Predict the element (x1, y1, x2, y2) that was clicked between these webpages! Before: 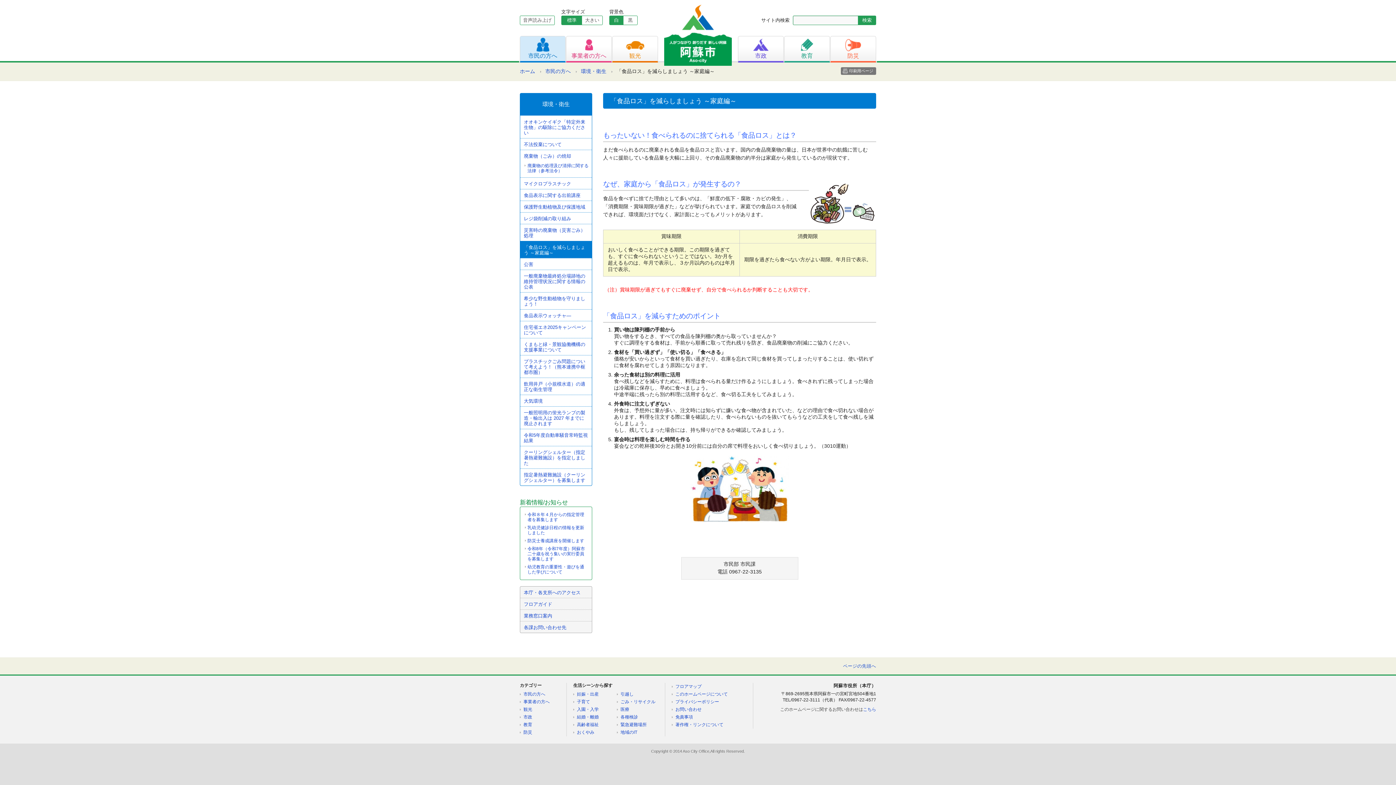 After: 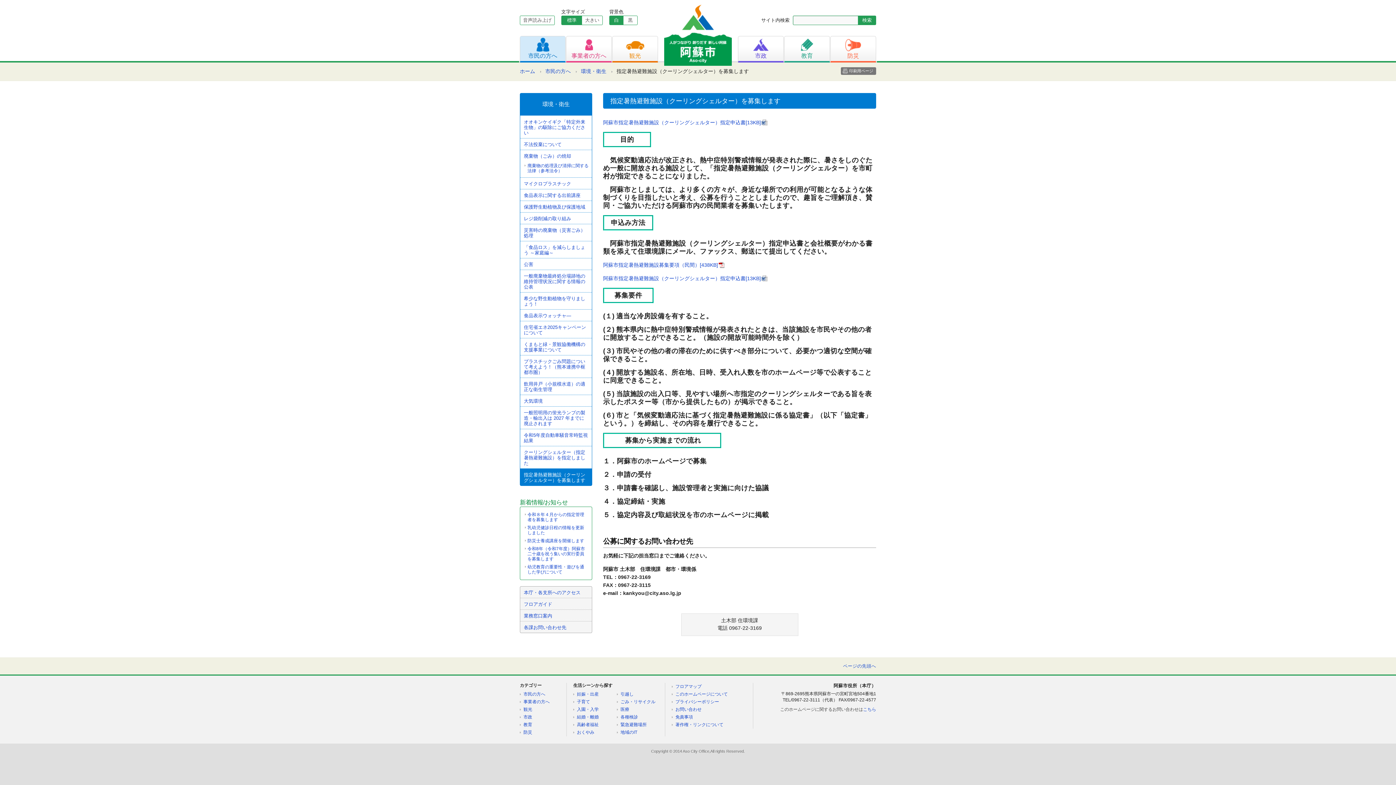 Action: label: 指定暑熱避難施設（クーリングシェルター）を募集します bbox: (520, 468, 592, 485)